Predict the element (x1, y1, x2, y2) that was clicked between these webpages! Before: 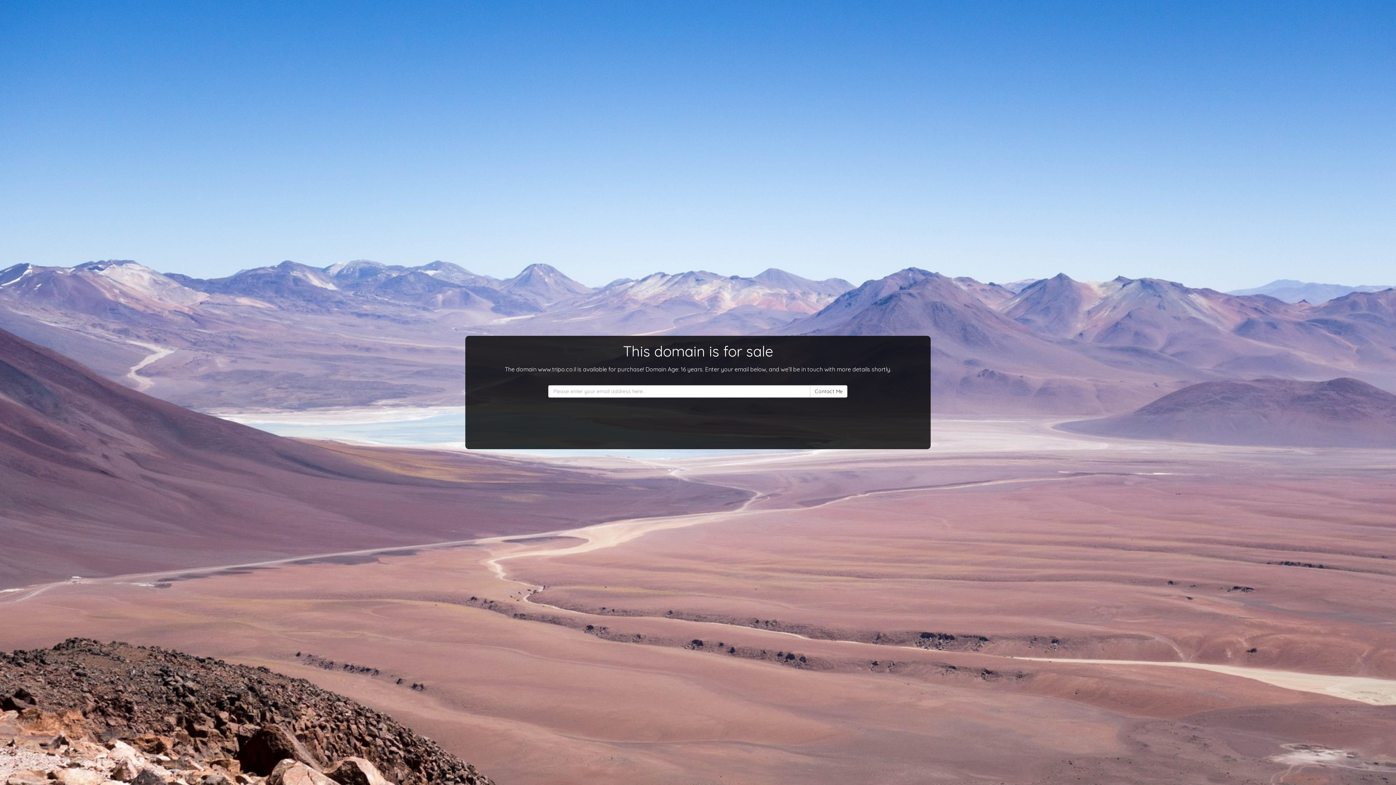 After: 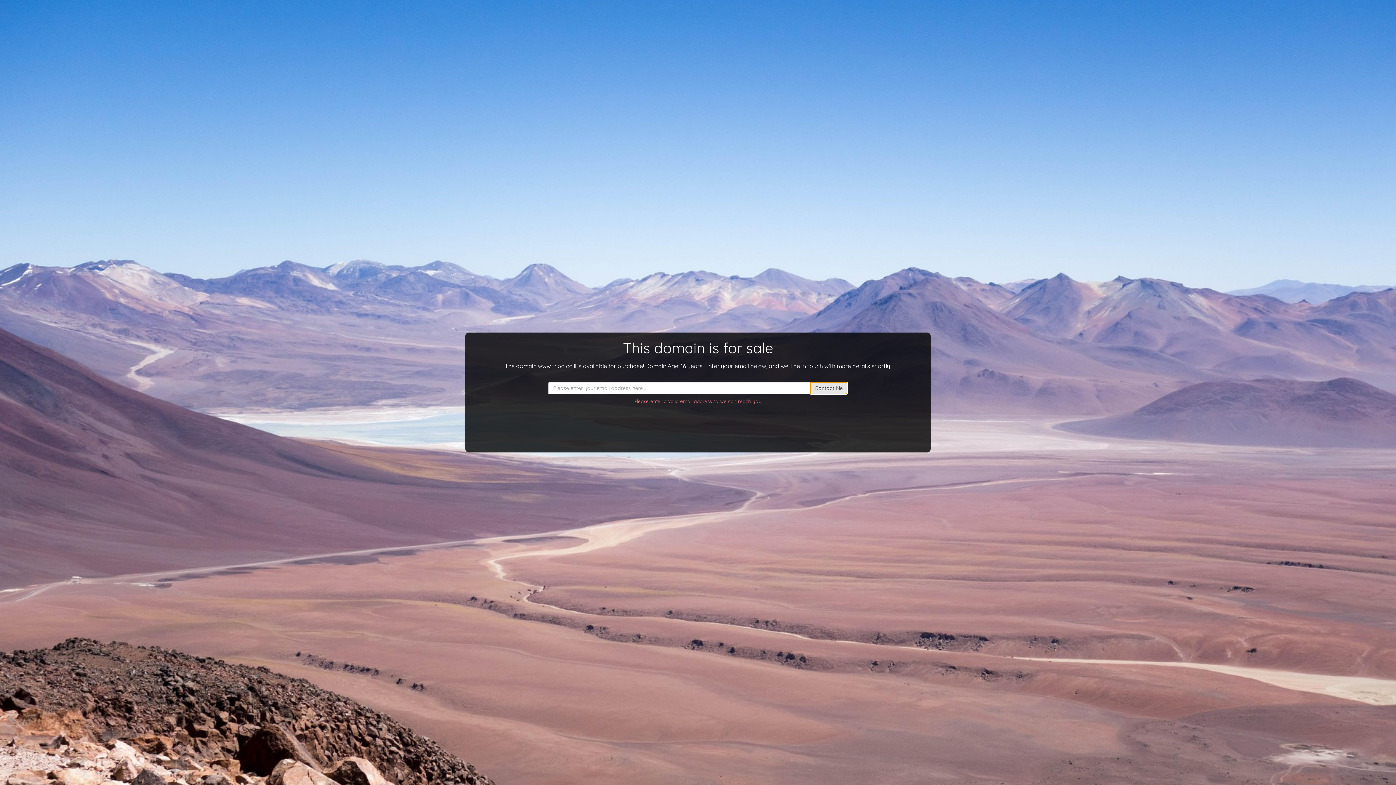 Action: label: Contact Me bbox: (810, 385, 847, 397)